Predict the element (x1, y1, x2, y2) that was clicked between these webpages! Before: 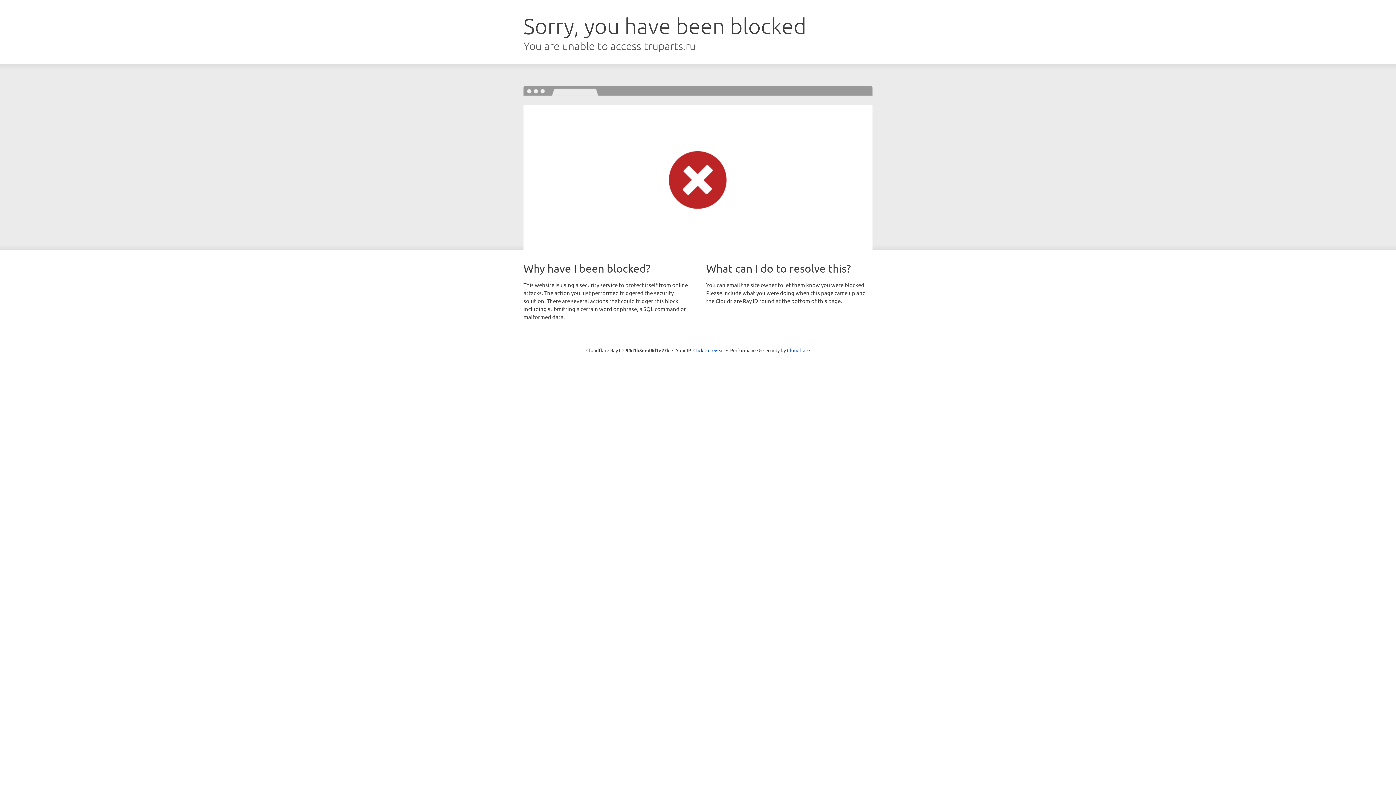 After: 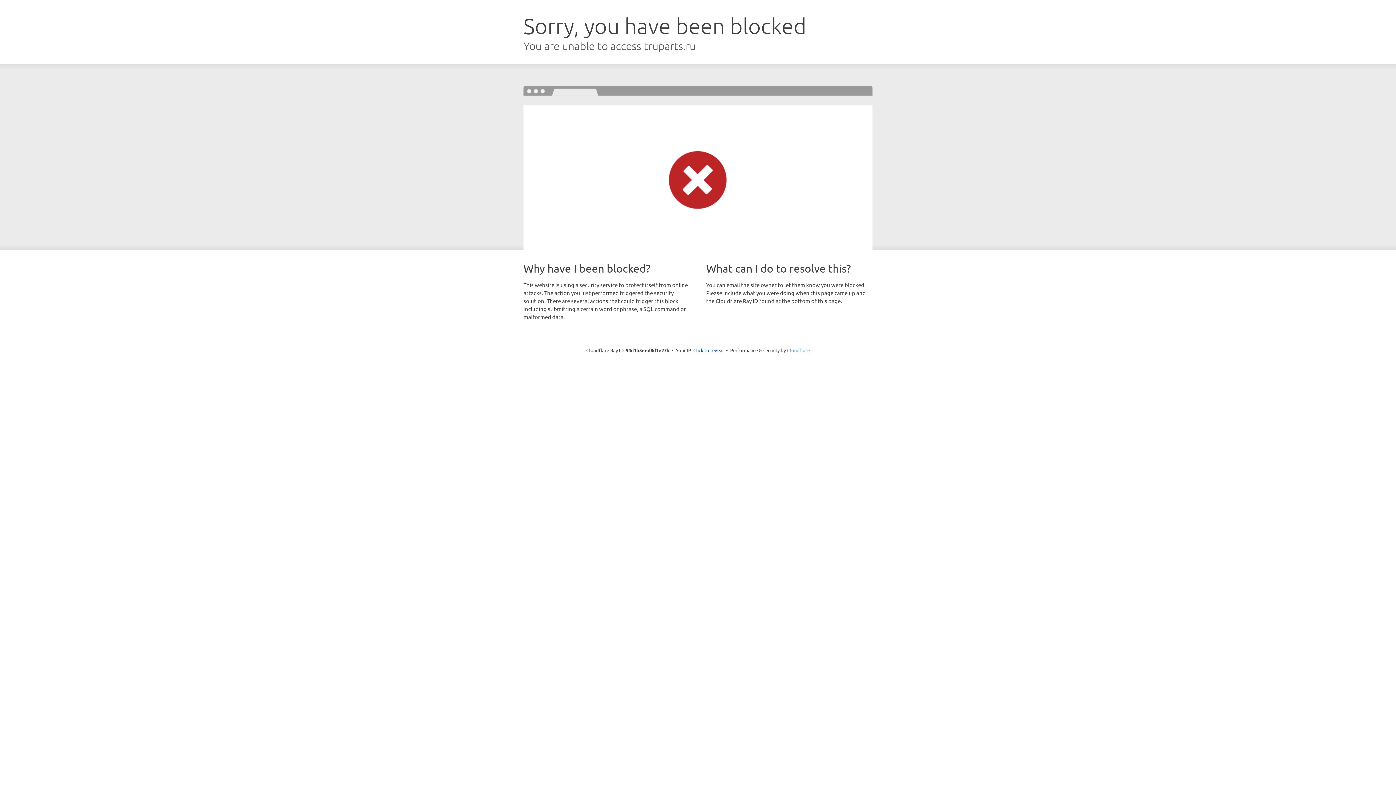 Action: bbox: (787, 347, 810, 353) label: Cloudflare